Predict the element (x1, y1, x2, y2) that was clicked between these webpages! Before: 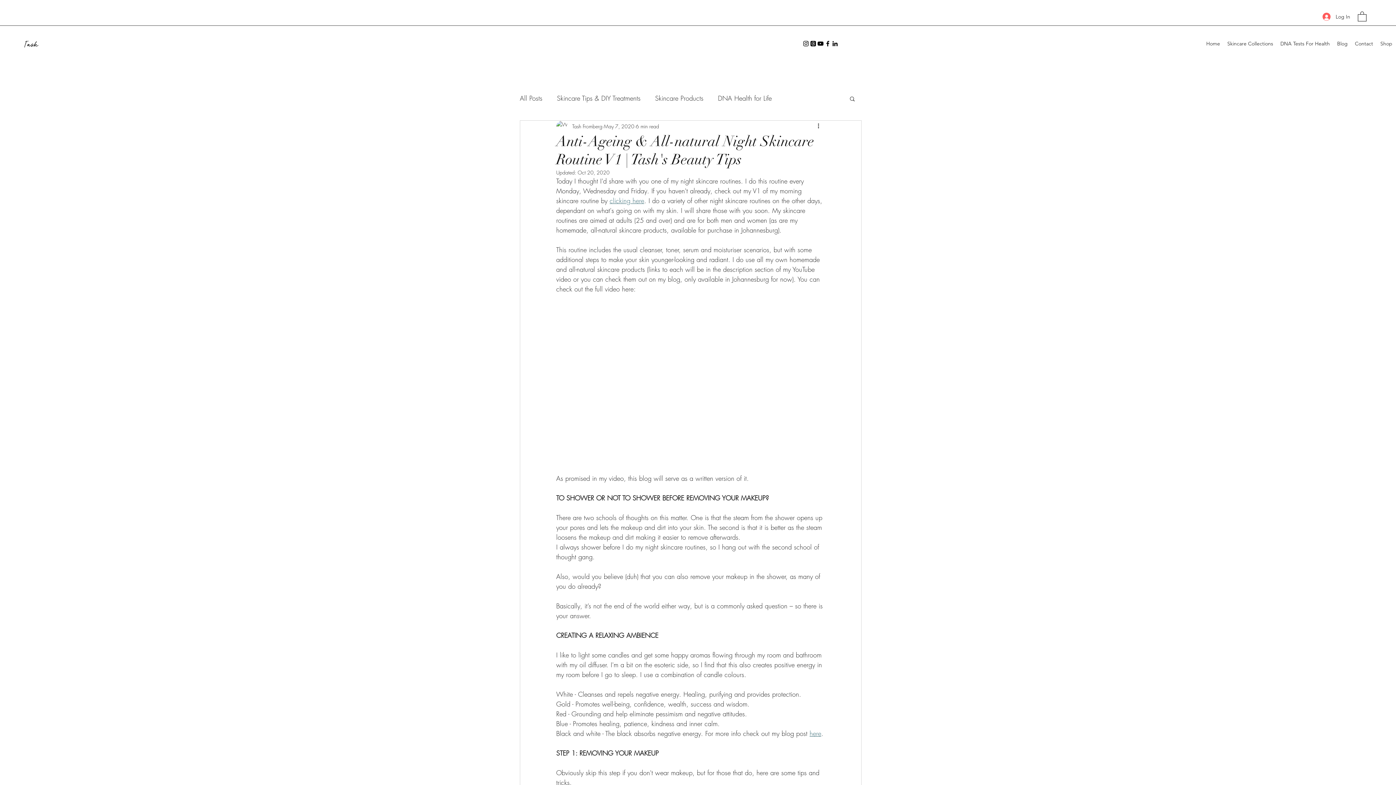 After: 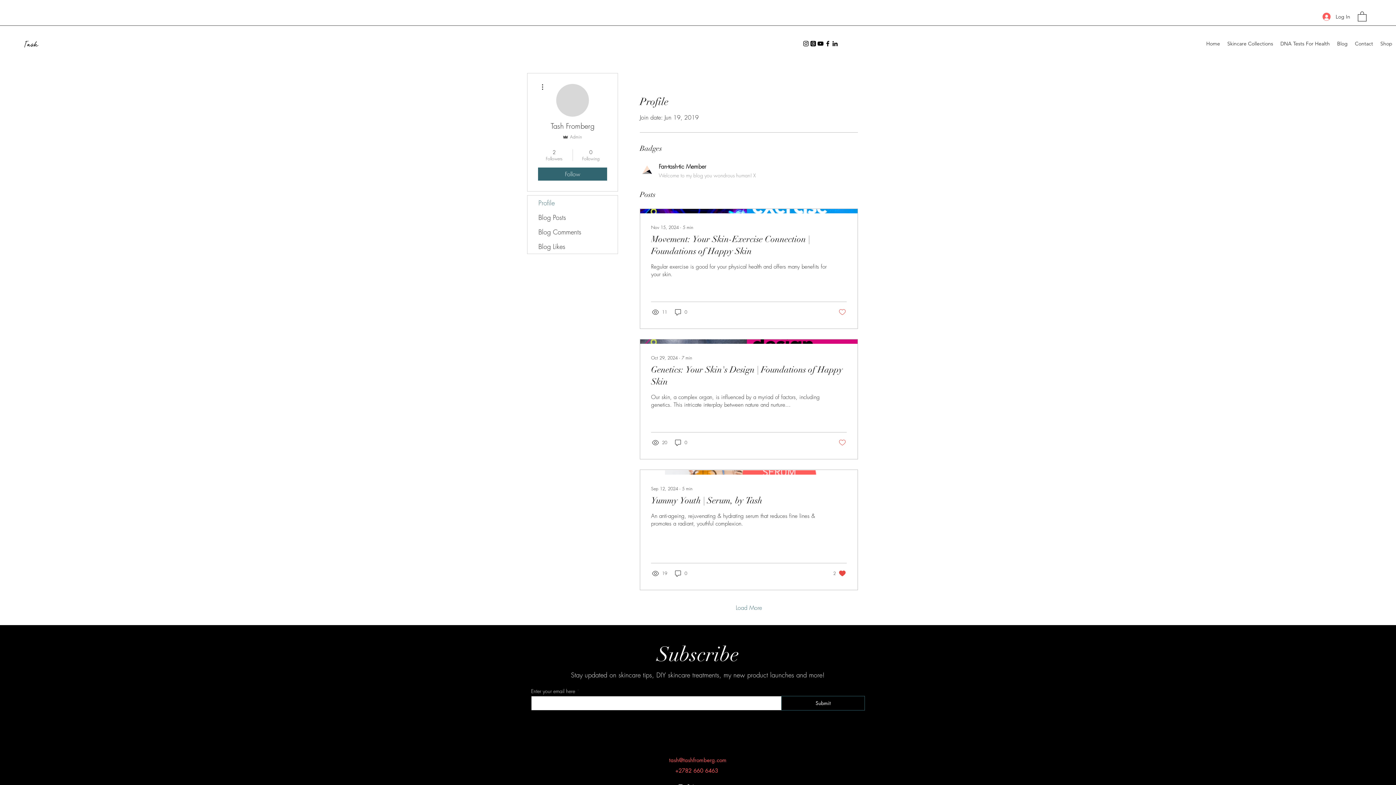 Action: label: Tash Fromberg bbox: (572, 122, 602, 130)